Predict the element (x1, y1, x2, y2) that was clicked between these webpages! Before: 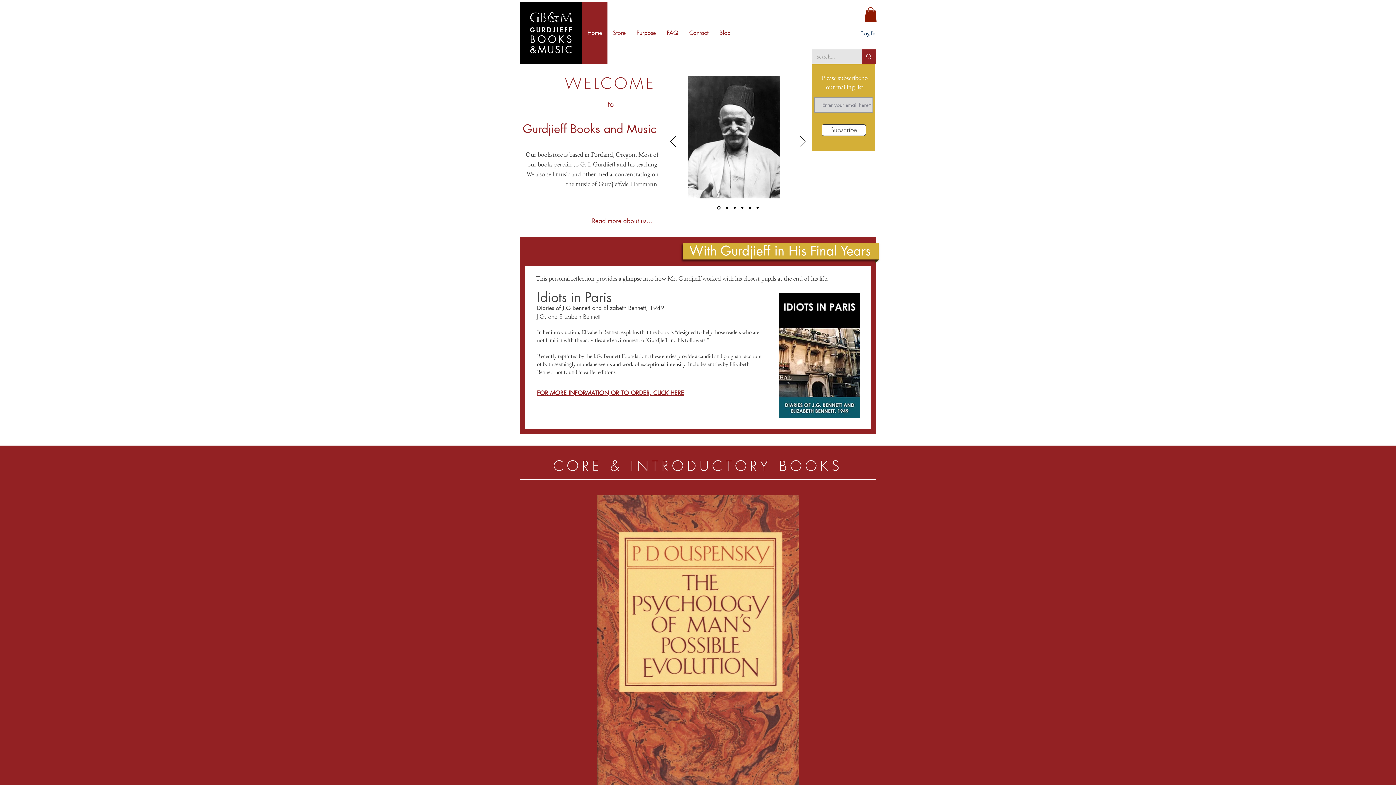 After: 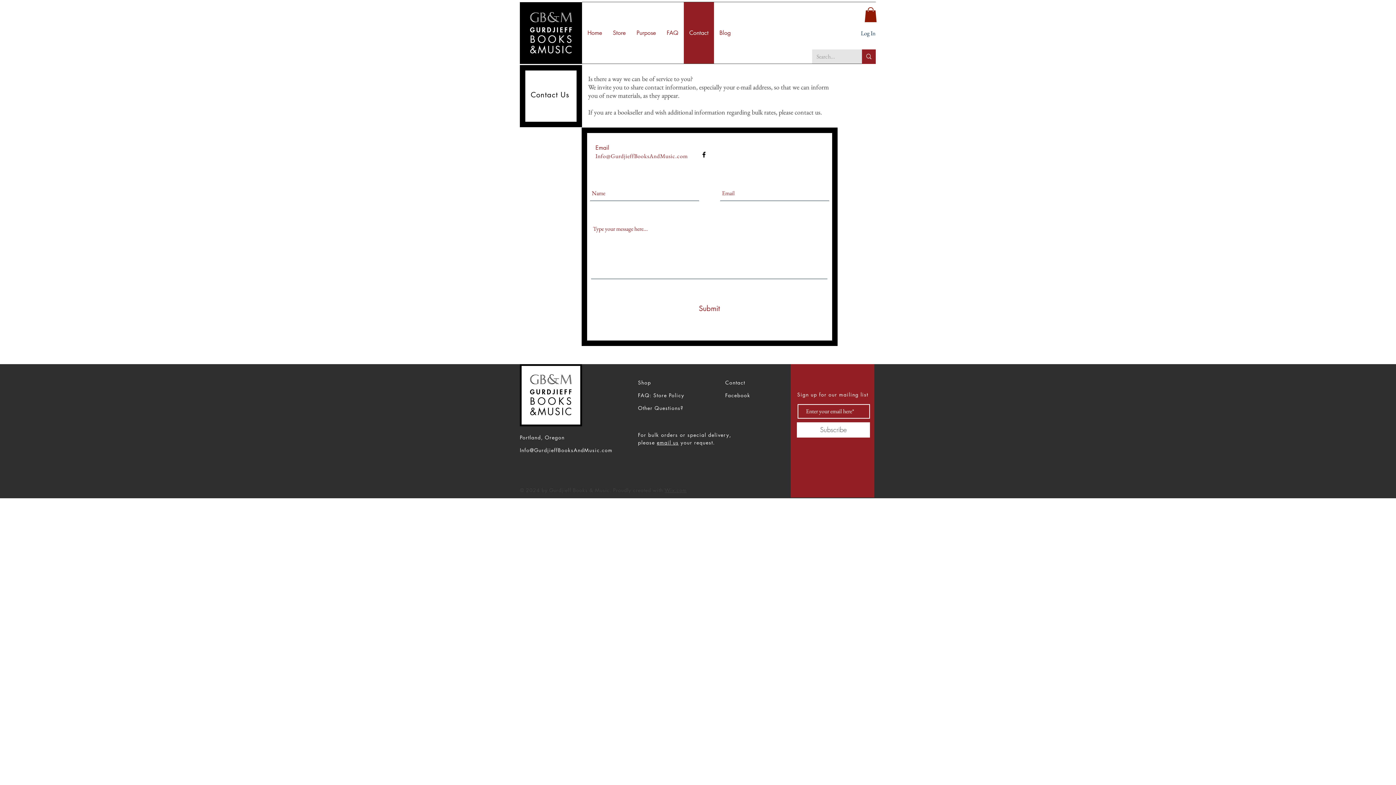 Action: label: Contact bbox: (684, 2, 714, 63)